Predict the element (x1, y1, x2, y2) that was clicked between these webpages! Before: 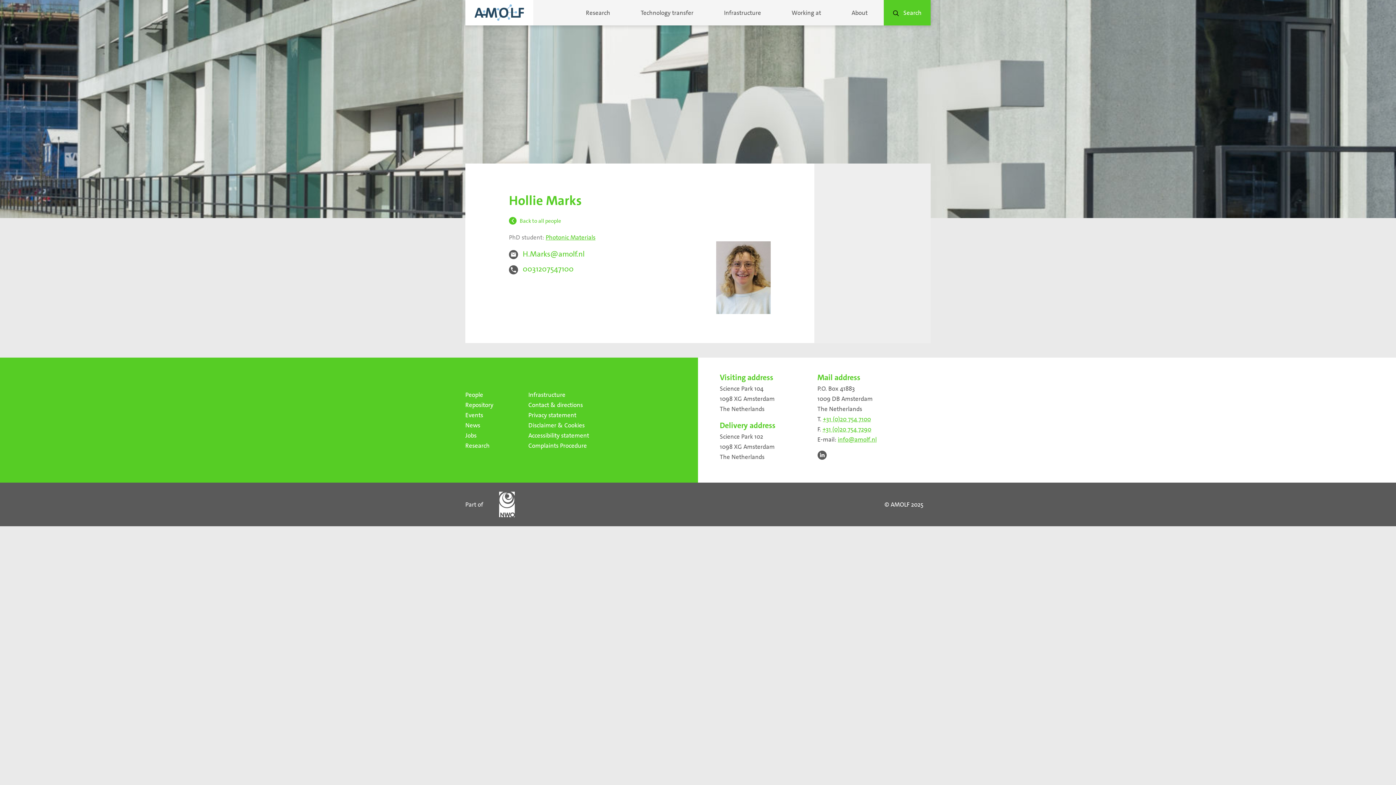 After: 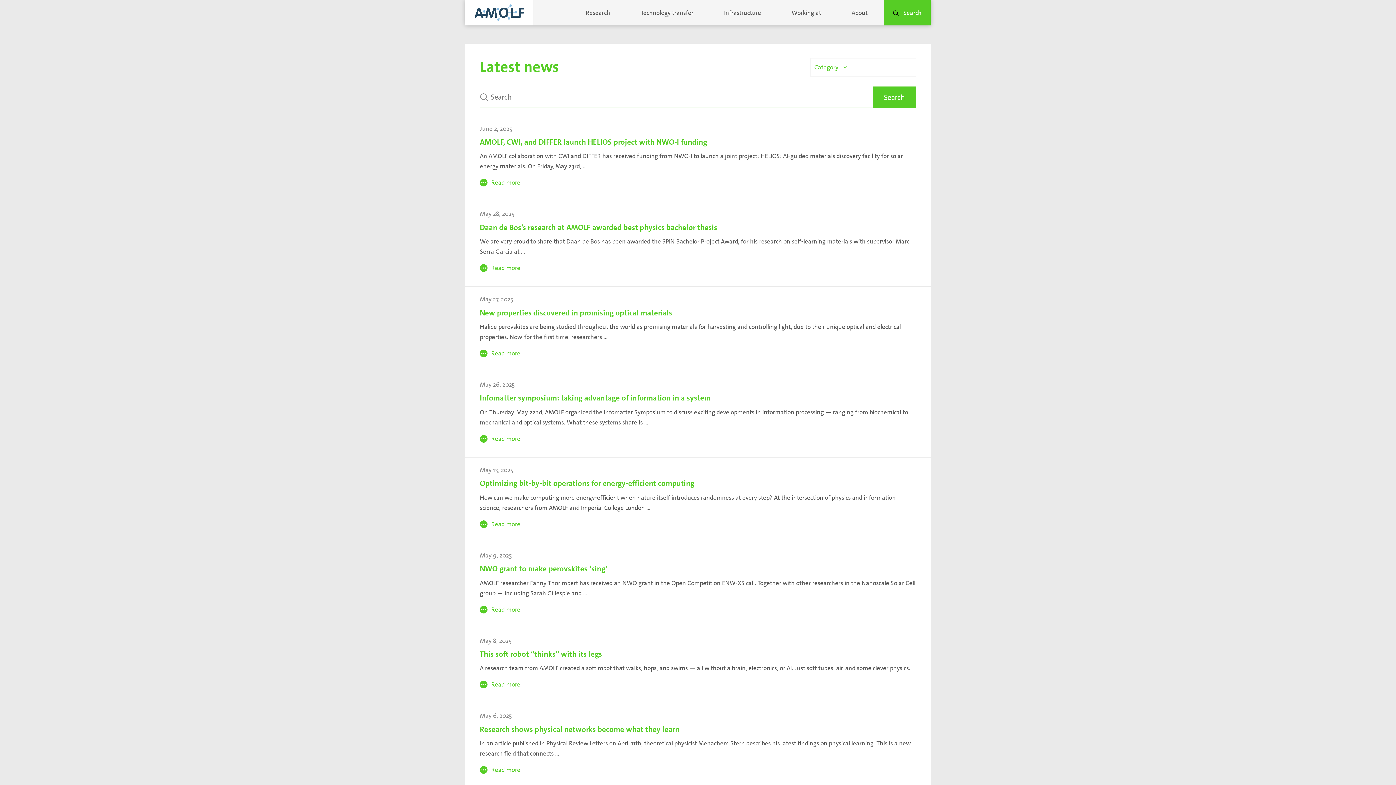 Action: bbox: (465, 421, 480, 429) label: News